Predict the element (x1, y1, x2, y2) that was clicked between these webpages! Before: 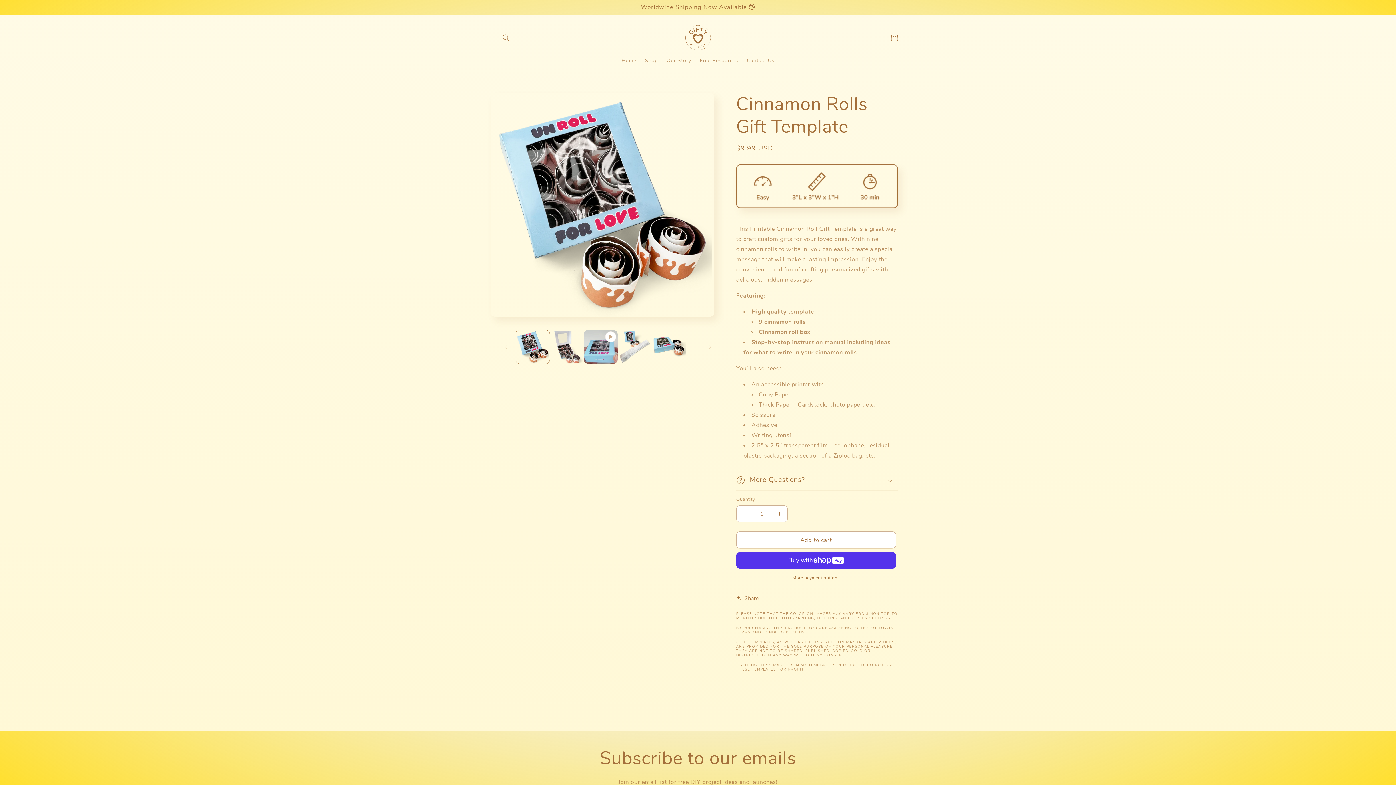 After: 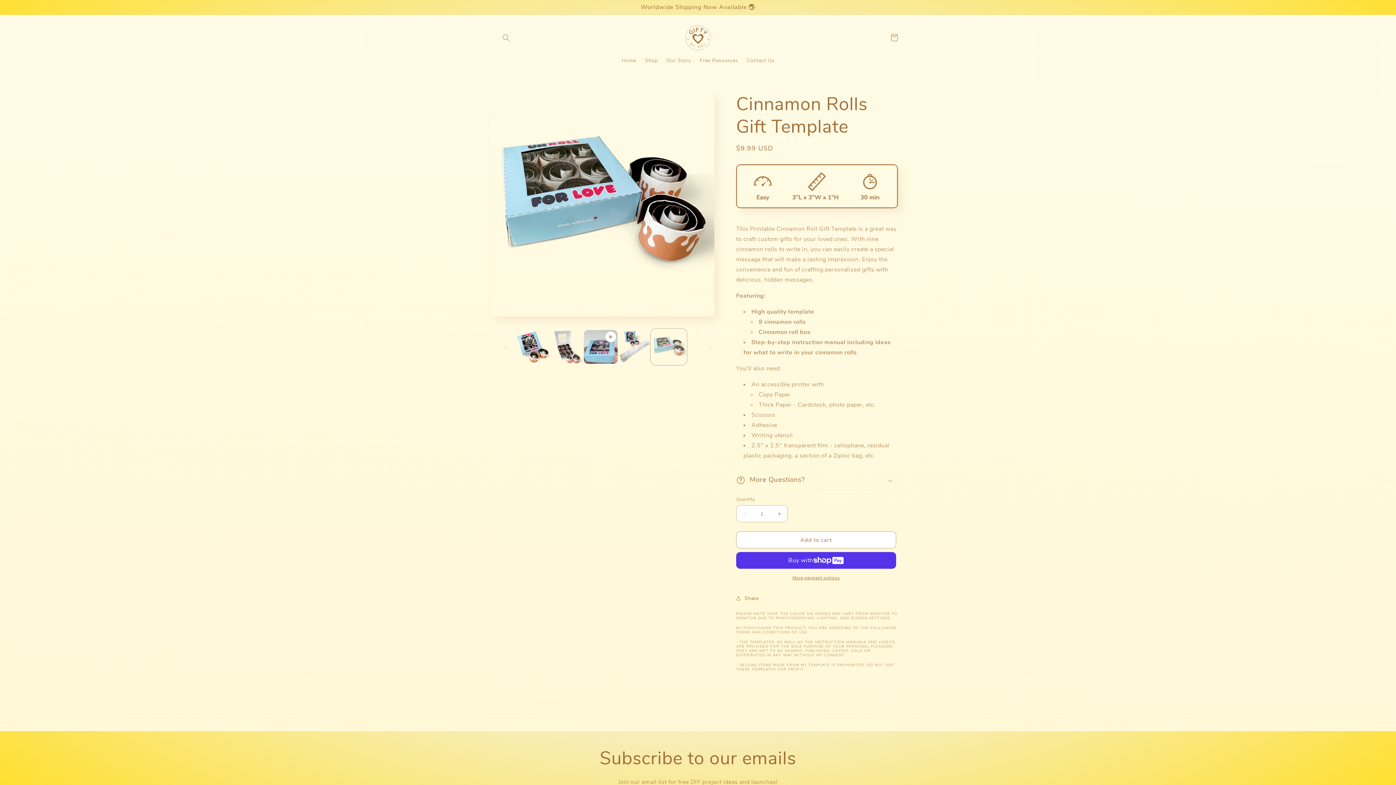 Action: bbox: (651, 330, 685, 364) label: Load image 4 in gallery view